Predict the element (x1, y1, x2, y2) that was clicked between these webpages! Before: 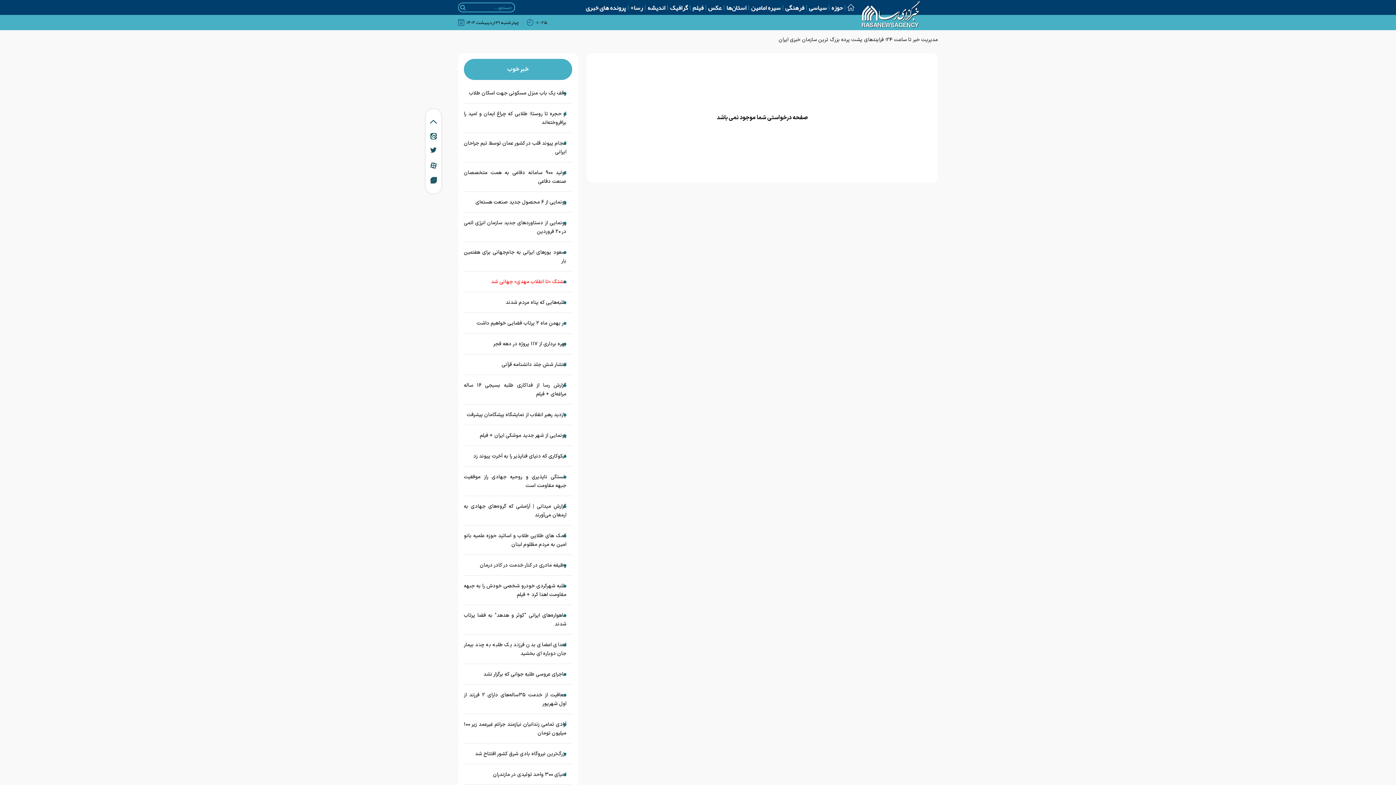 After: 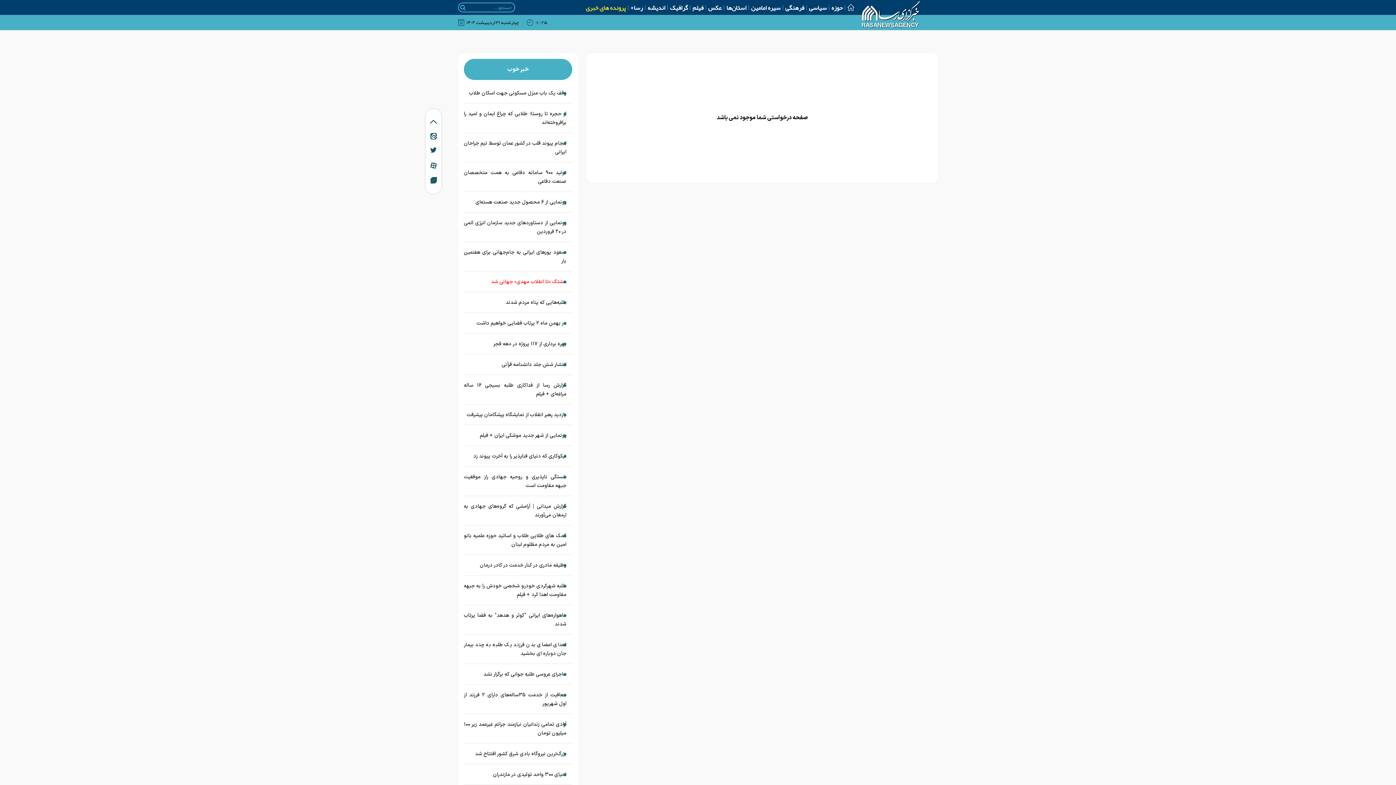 Action: bbox: (585, 2, 625, 12) label: پرونده های خبری